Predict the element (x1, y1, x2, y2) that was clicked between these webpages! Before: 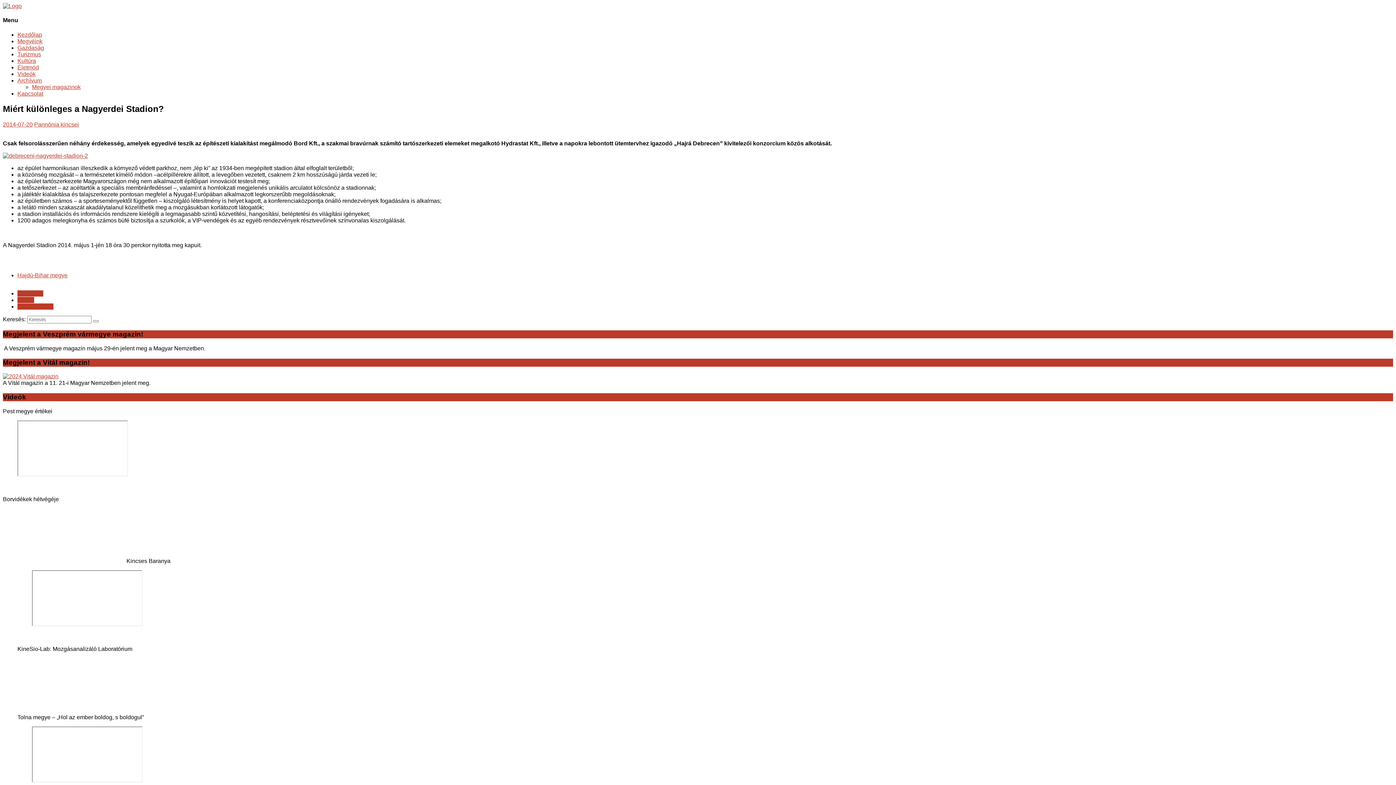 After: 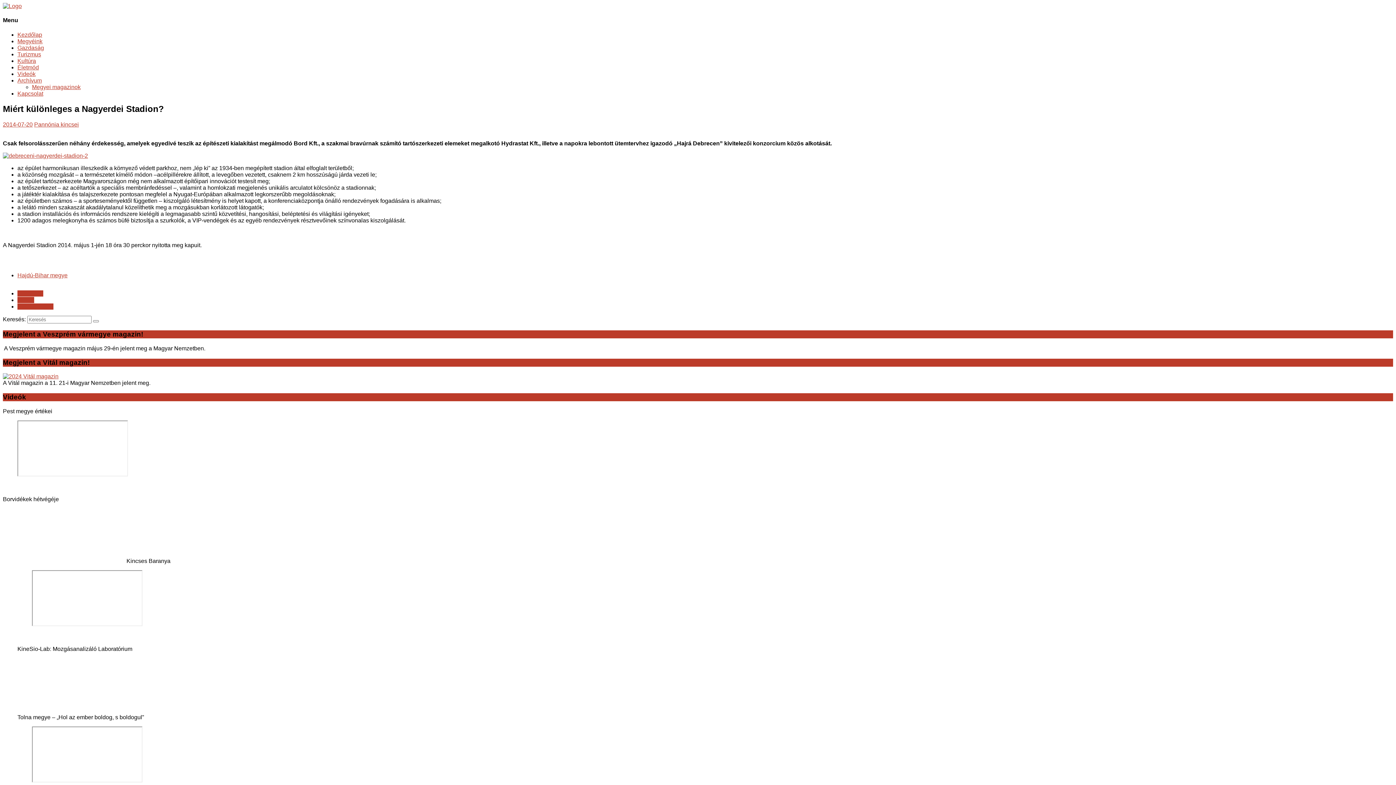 Action: bbox: (17, 297, 34, 303) label: E-mail